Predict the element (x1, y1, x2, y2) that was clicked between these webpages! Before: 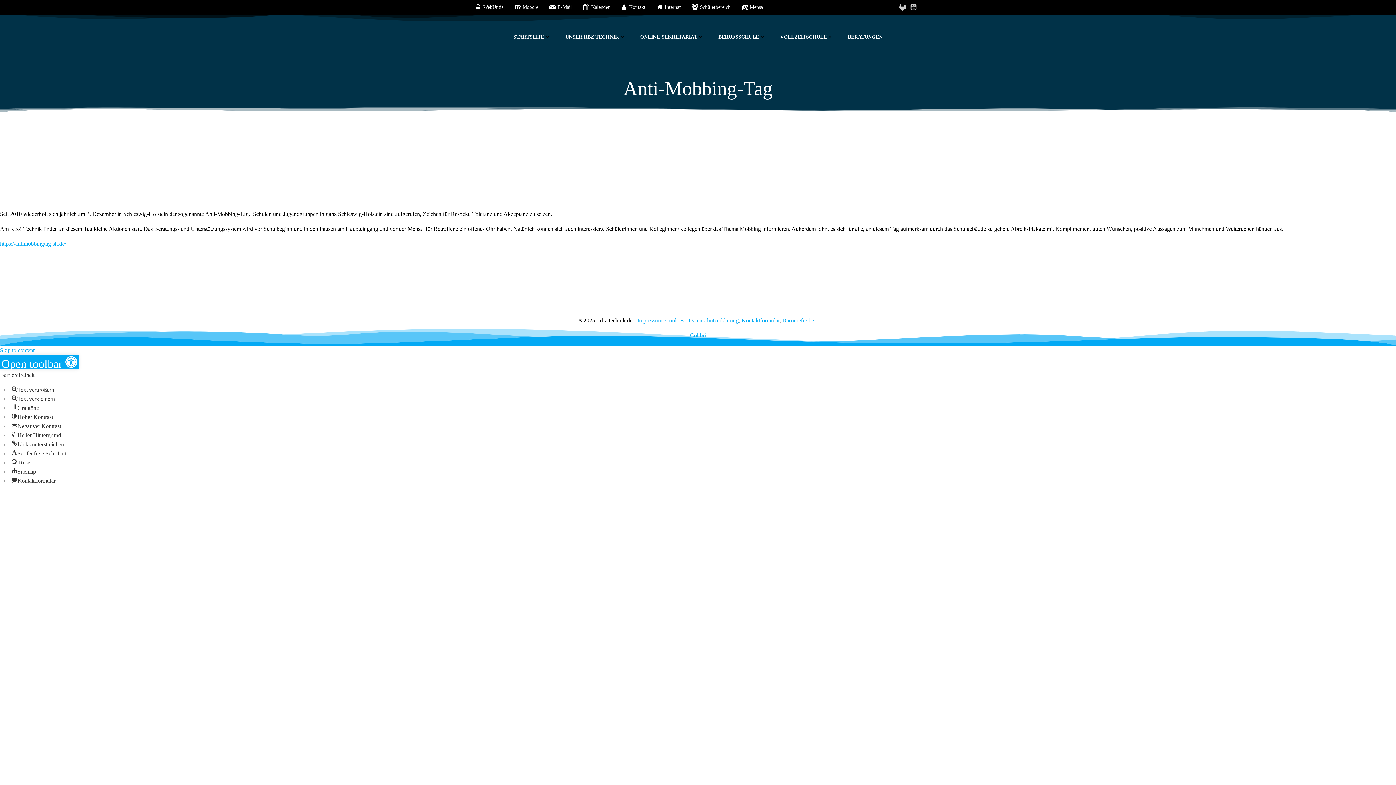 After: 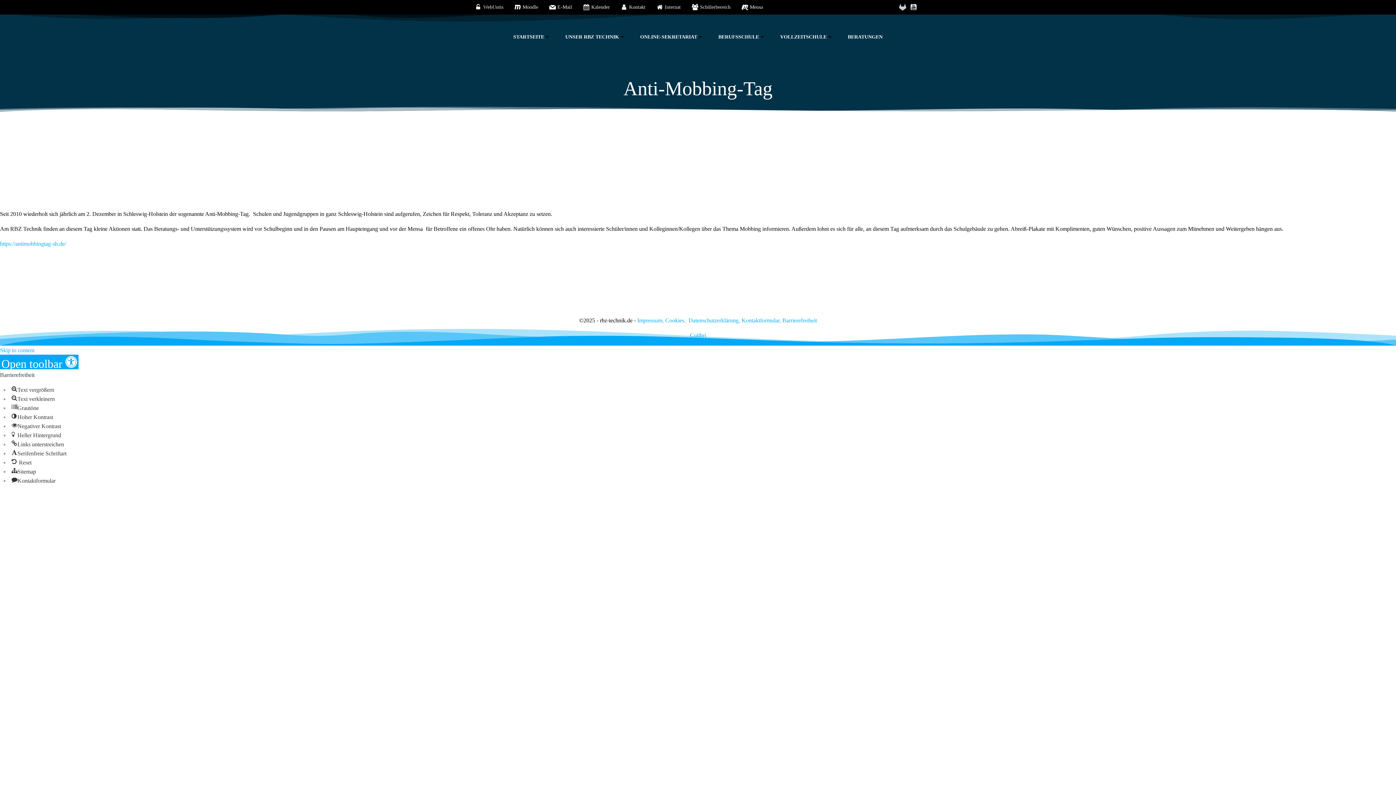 Action: bbox: (910, 3, 917, 10)